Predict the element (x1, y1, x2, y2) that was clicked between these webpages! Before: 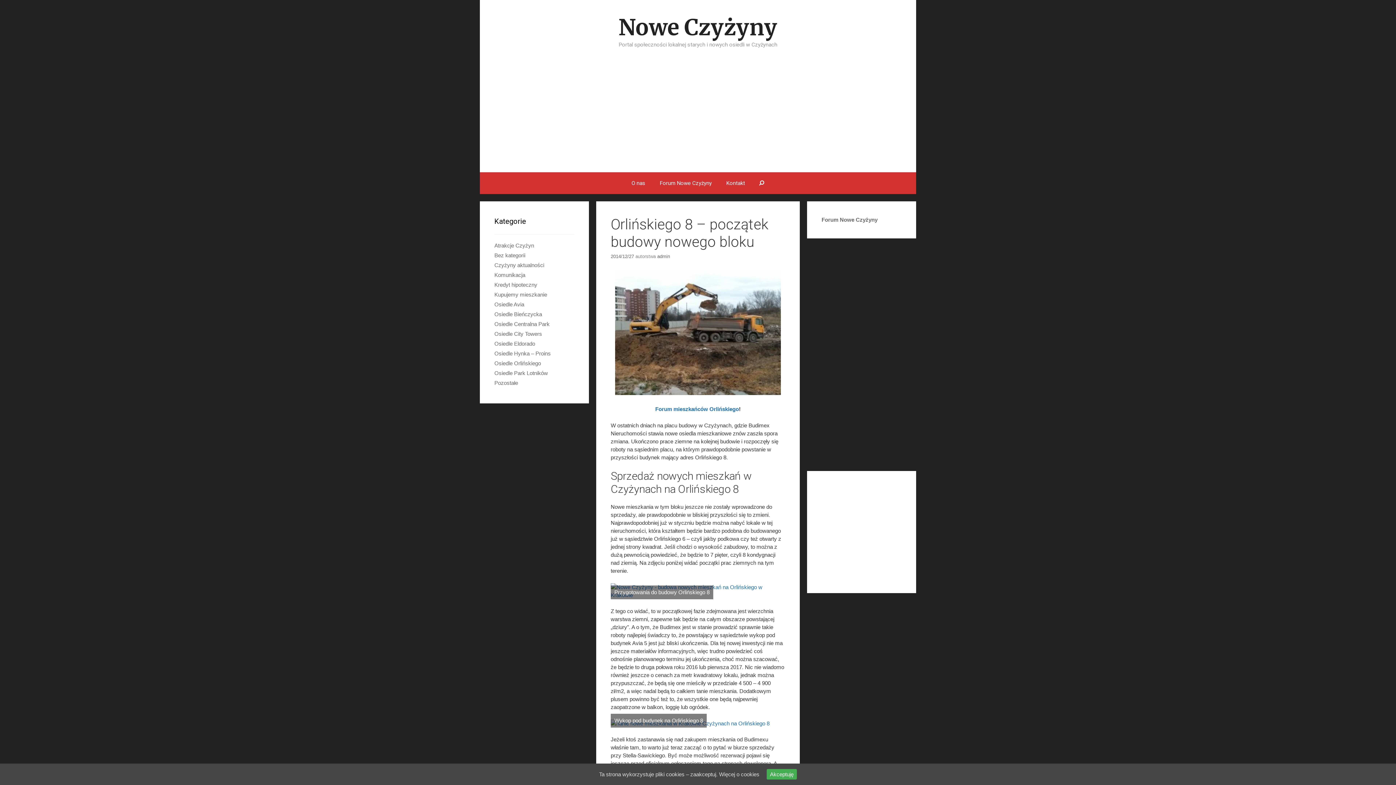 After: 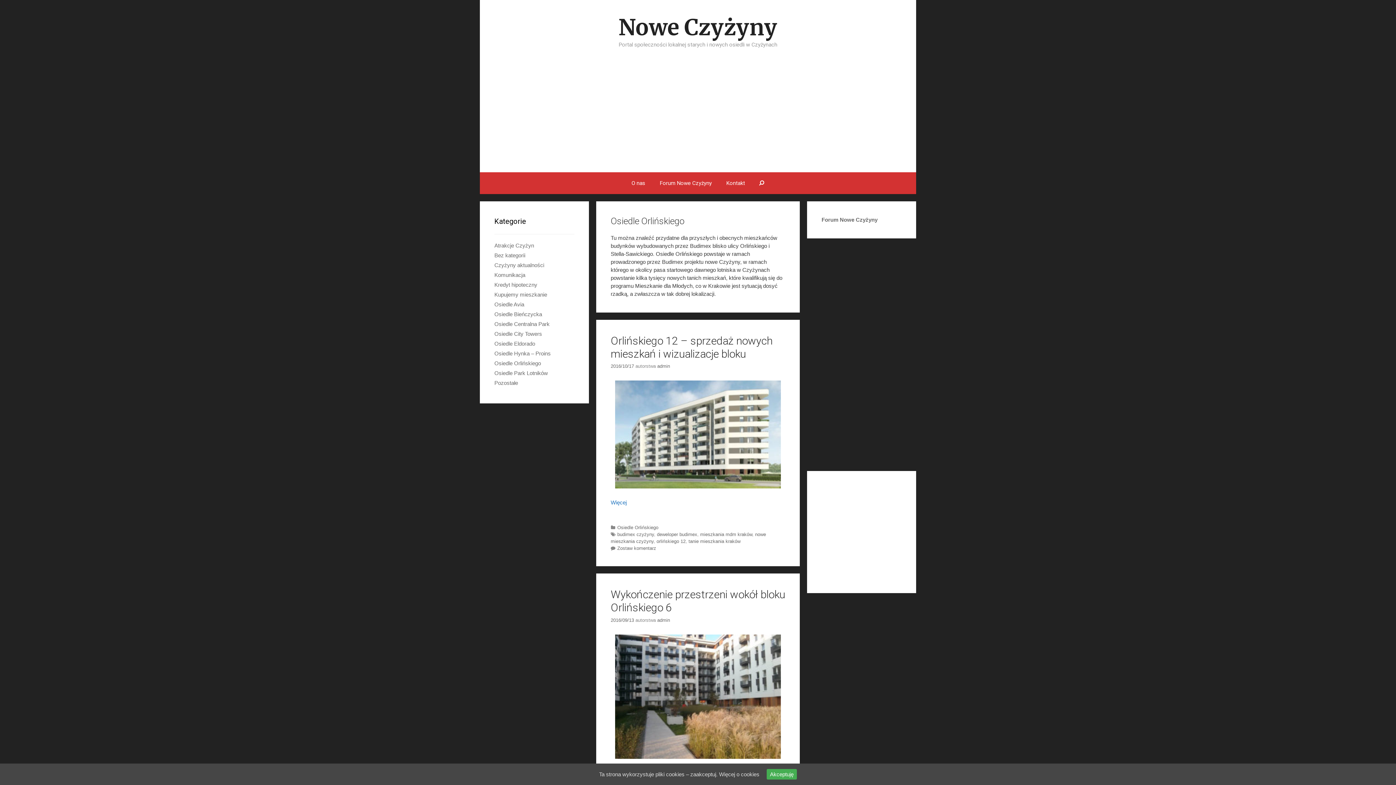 Action: label: Osiedle Orlińskiego bbox: (494, 360, 541, 366)